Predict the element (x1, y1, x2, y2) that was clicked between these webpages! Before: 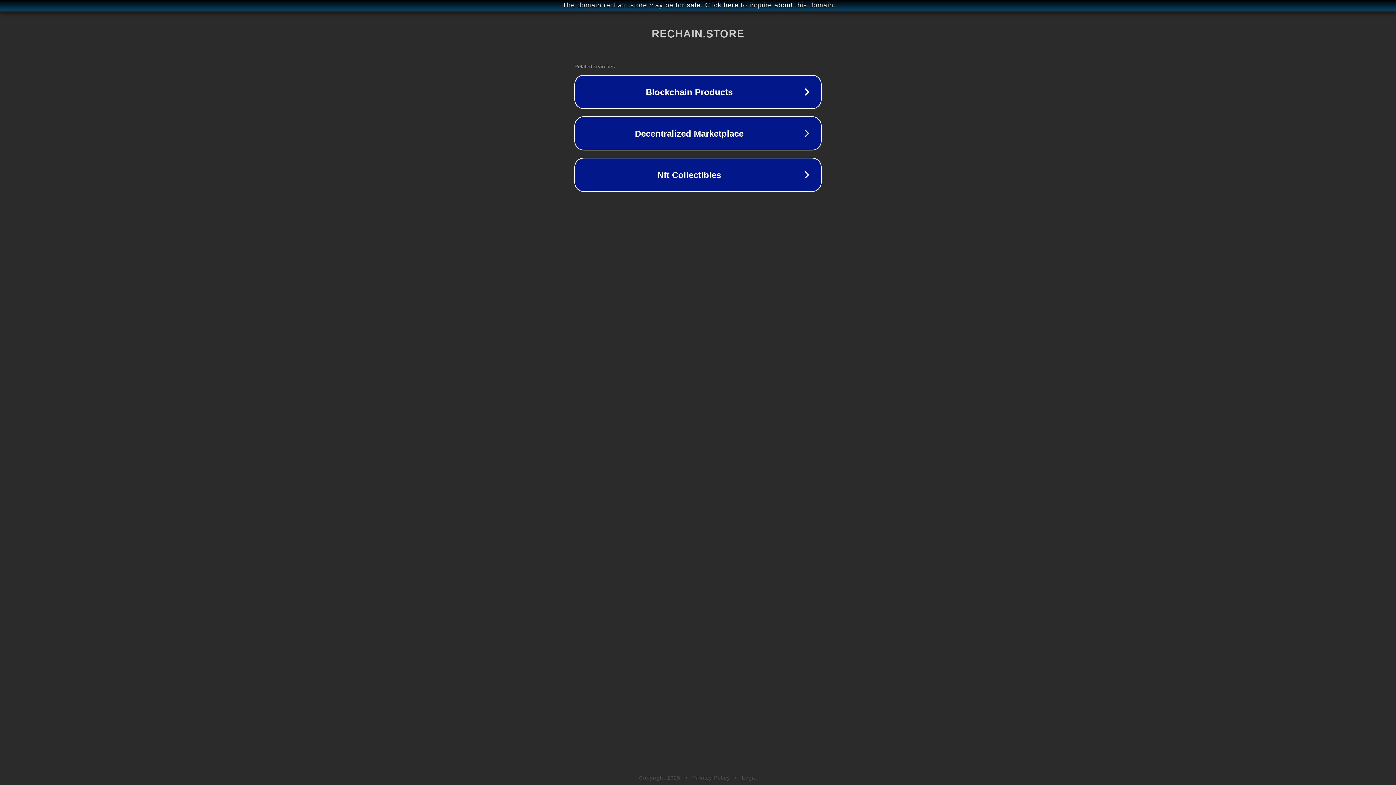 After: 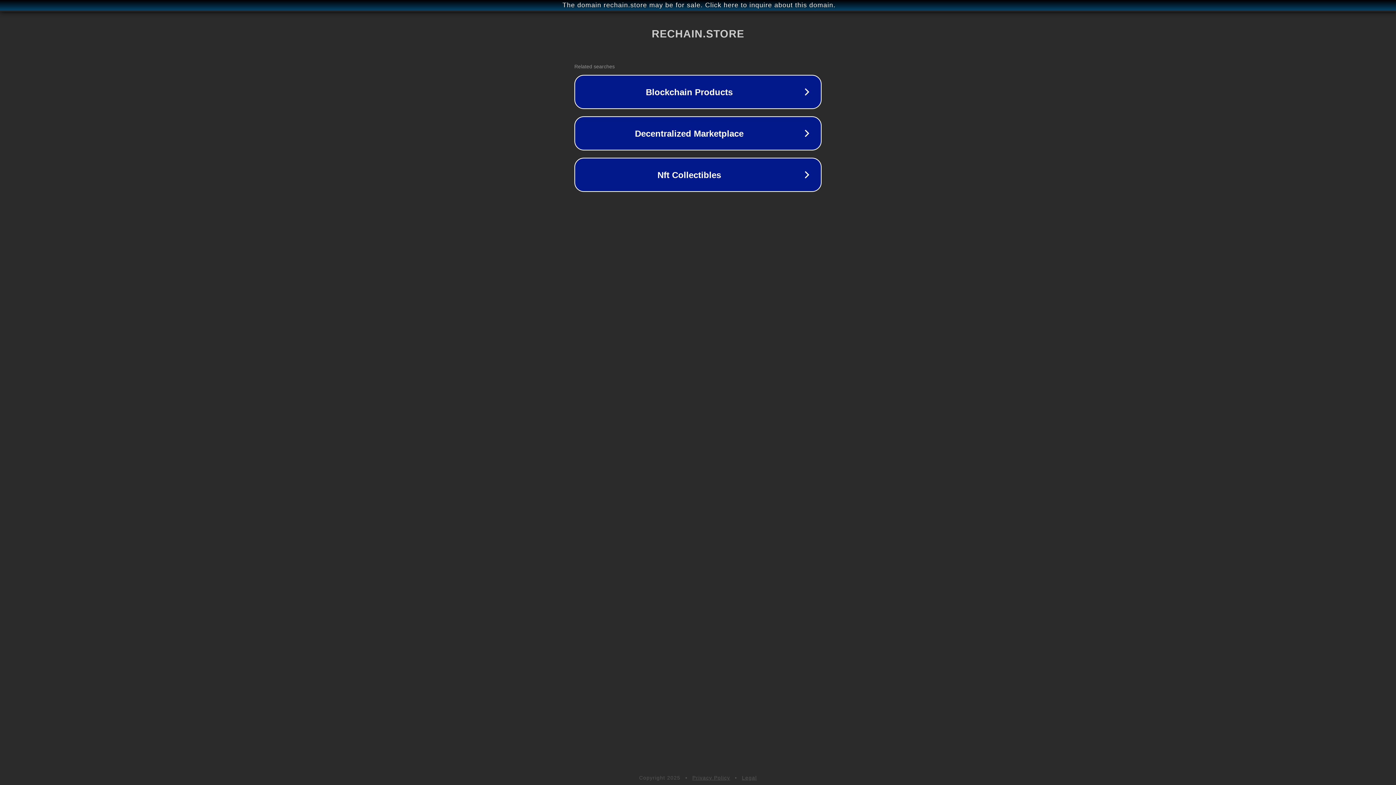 Action: bbox: (742, 775, 757, 781) label: Legal